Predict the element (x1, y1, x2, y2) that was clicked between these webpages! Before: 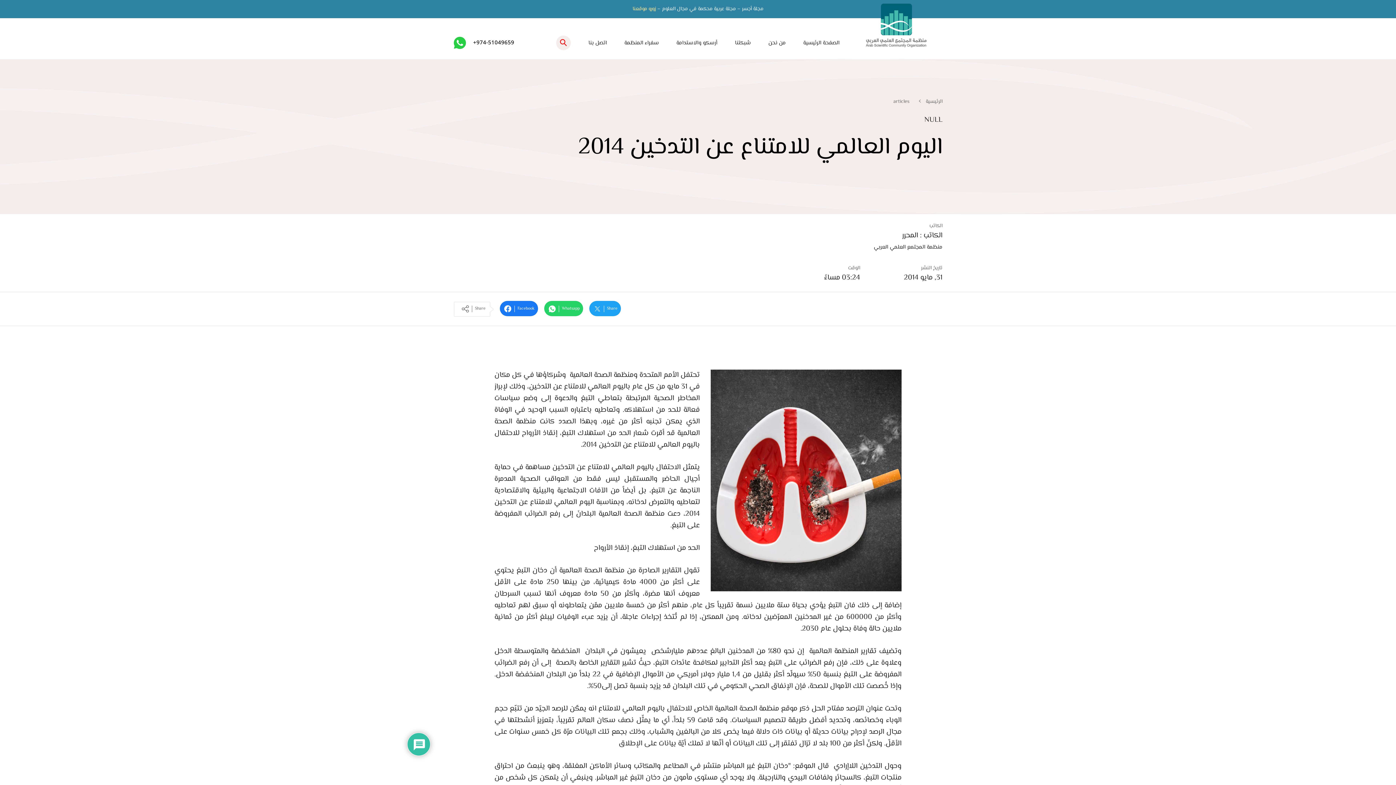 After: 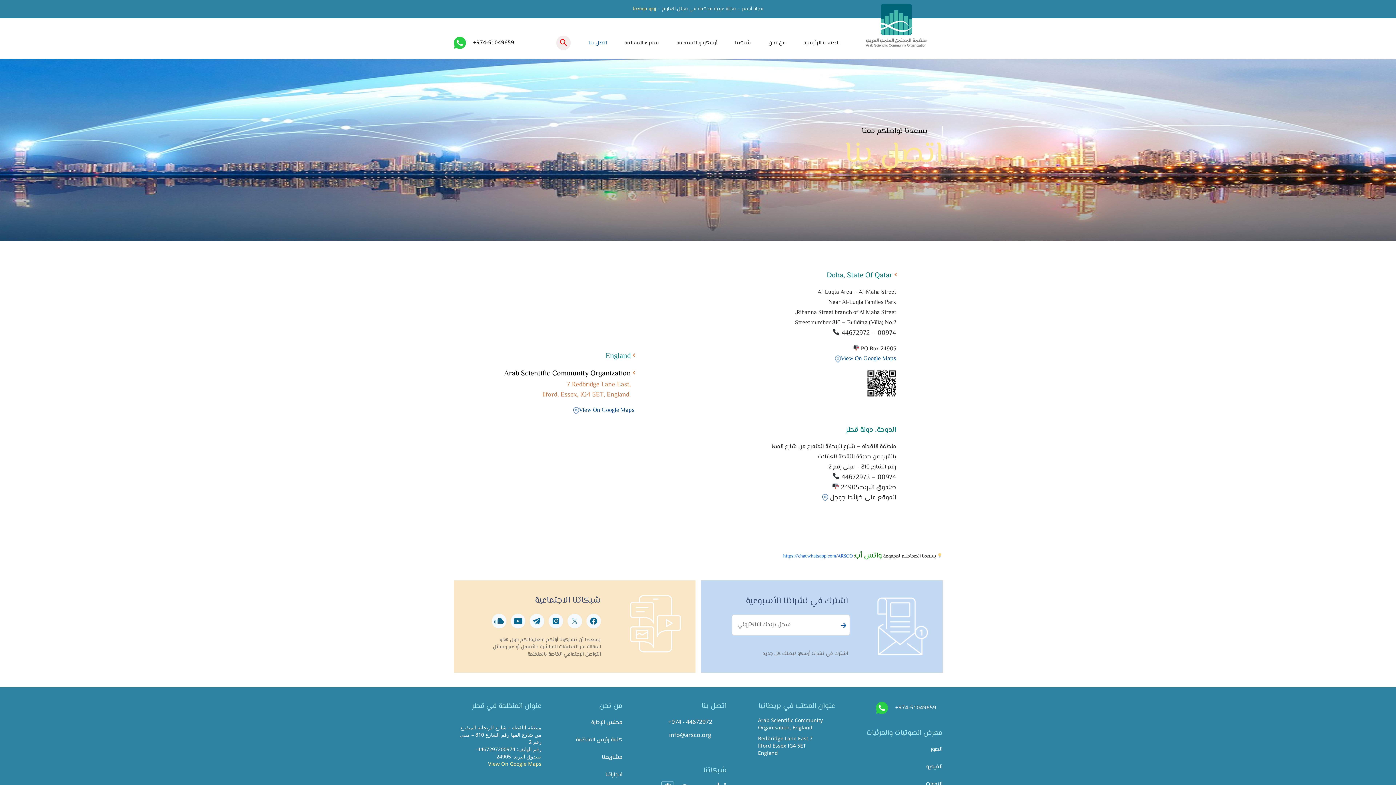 Action: label: اتصل بنا bbox: (588, 38, 607, 47)